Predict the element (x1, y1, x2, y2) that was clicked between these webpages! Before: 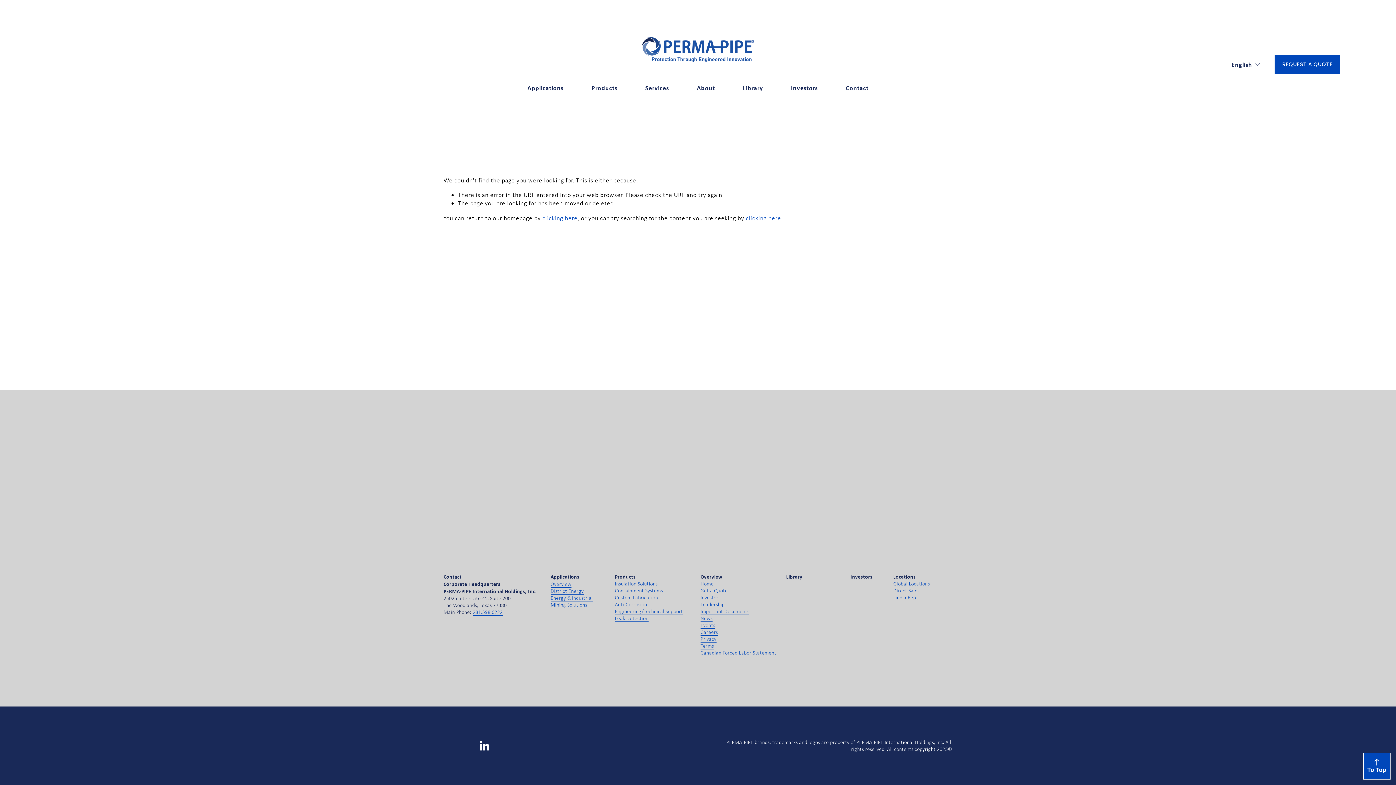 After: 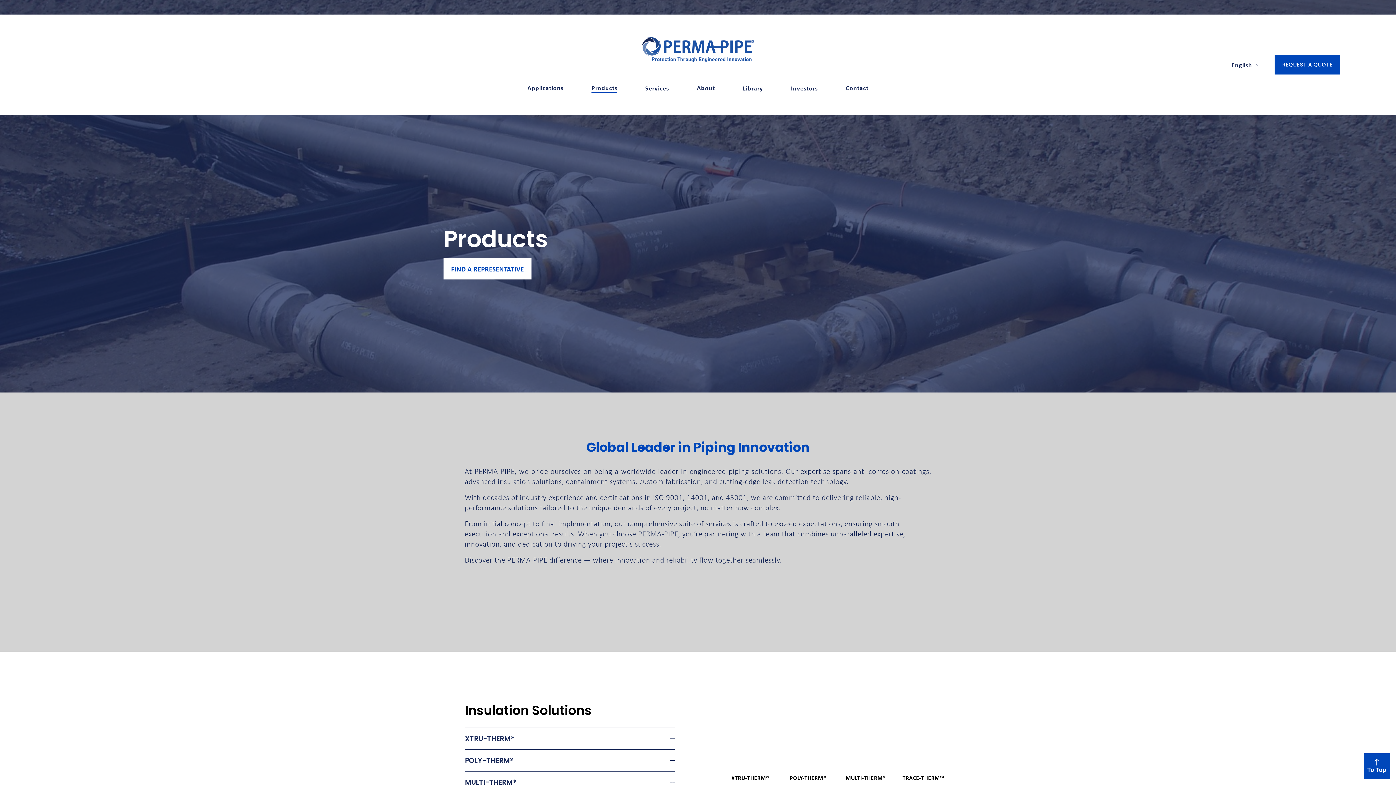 Action: bbox: (615, 601, 647, 608) label: Anti-Corrosion